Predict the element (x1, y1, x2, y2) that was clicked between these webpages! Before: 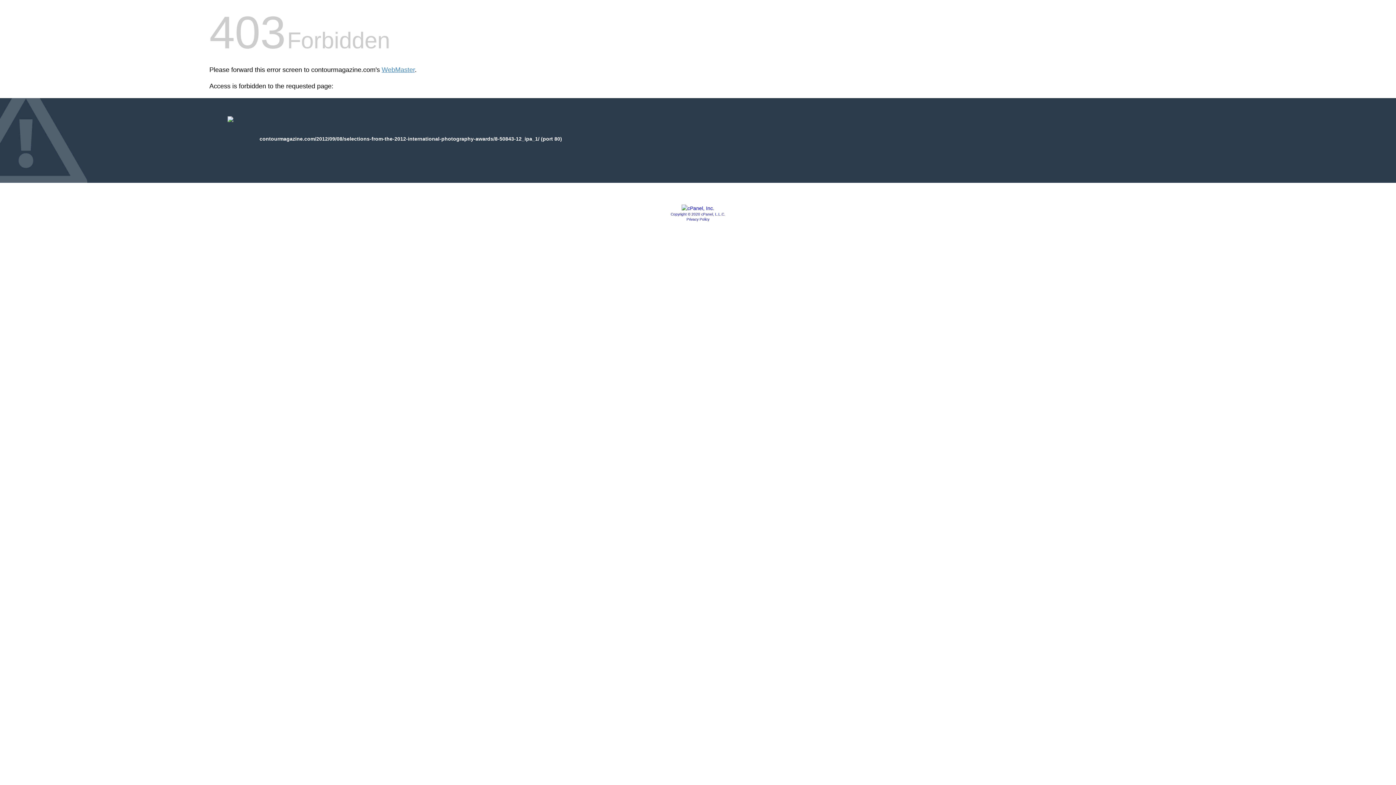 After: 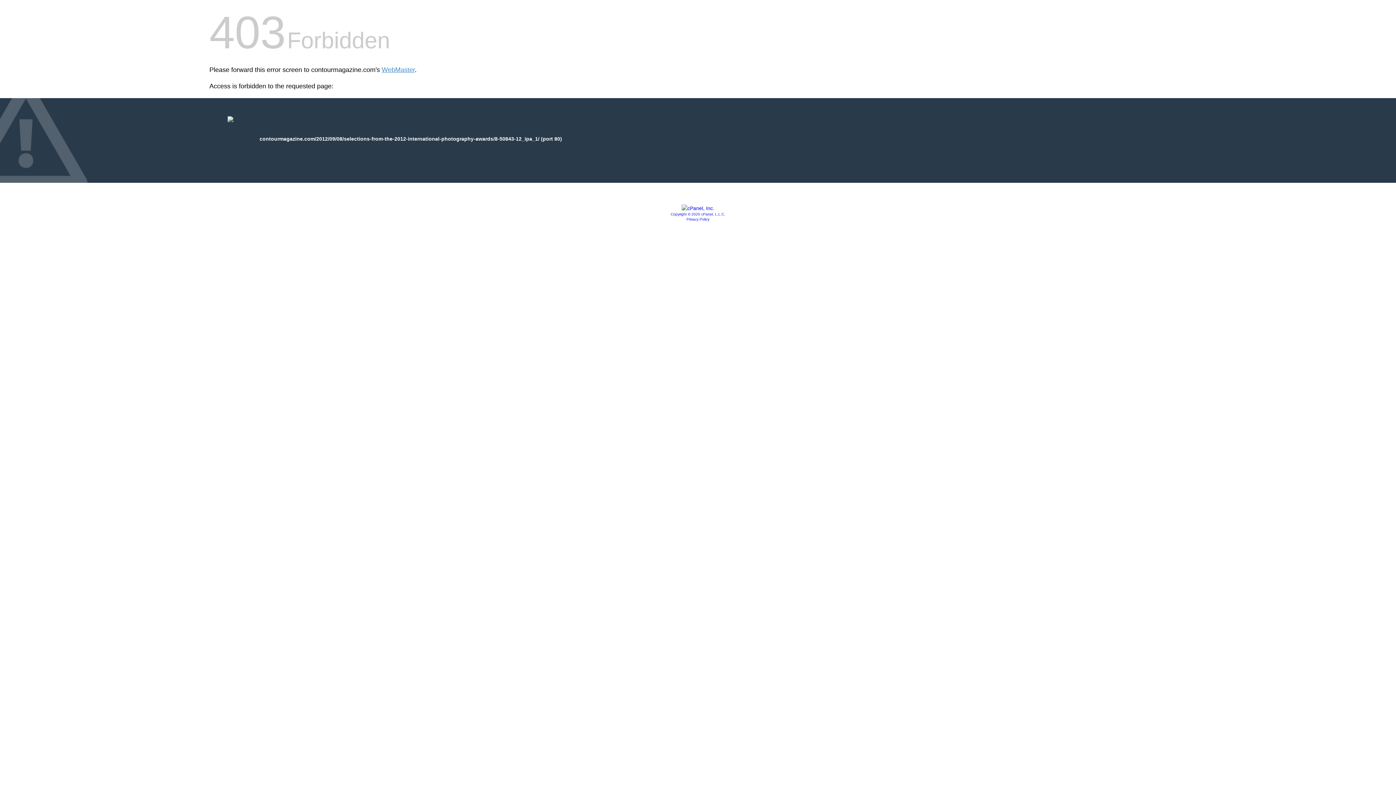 Action: label: Privacy Policy bbox: (686, 217, 709, 221)